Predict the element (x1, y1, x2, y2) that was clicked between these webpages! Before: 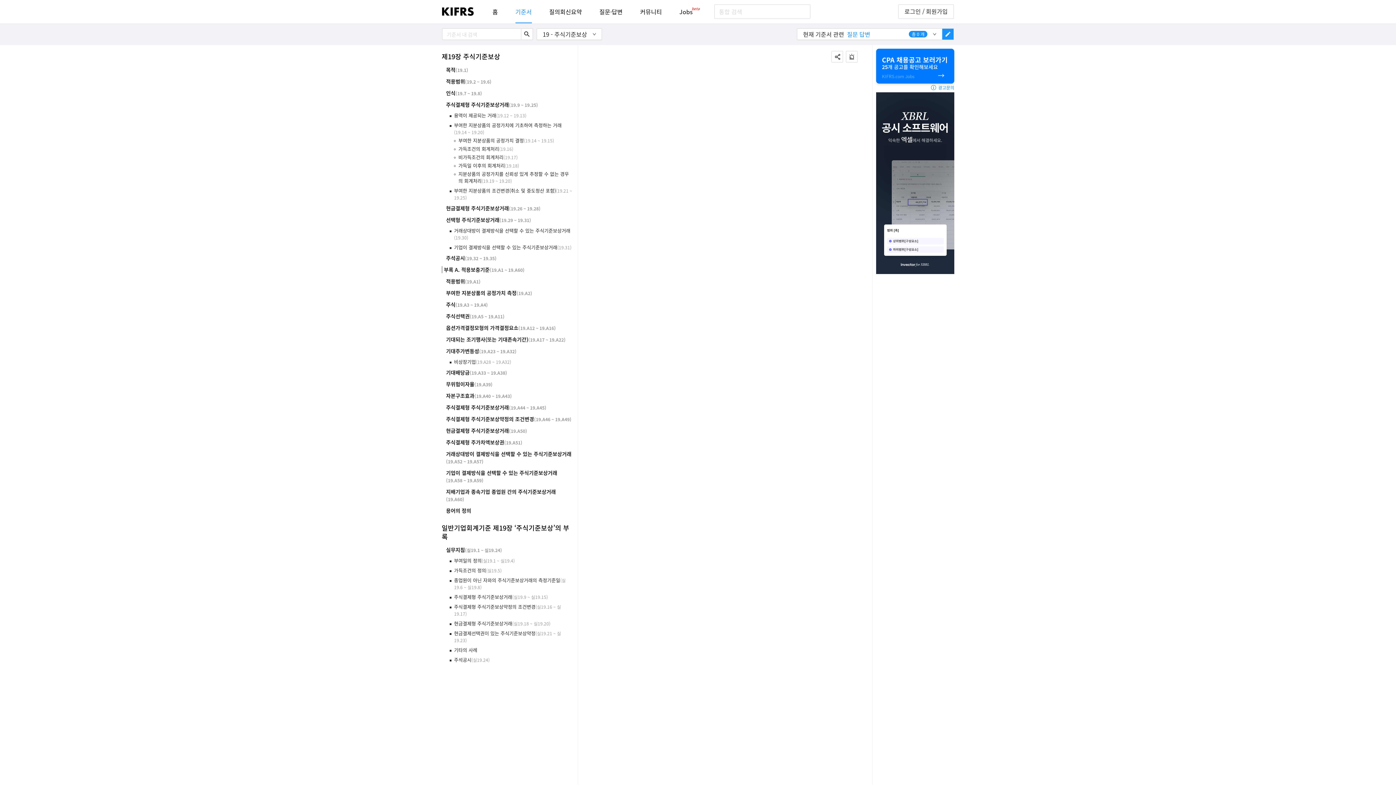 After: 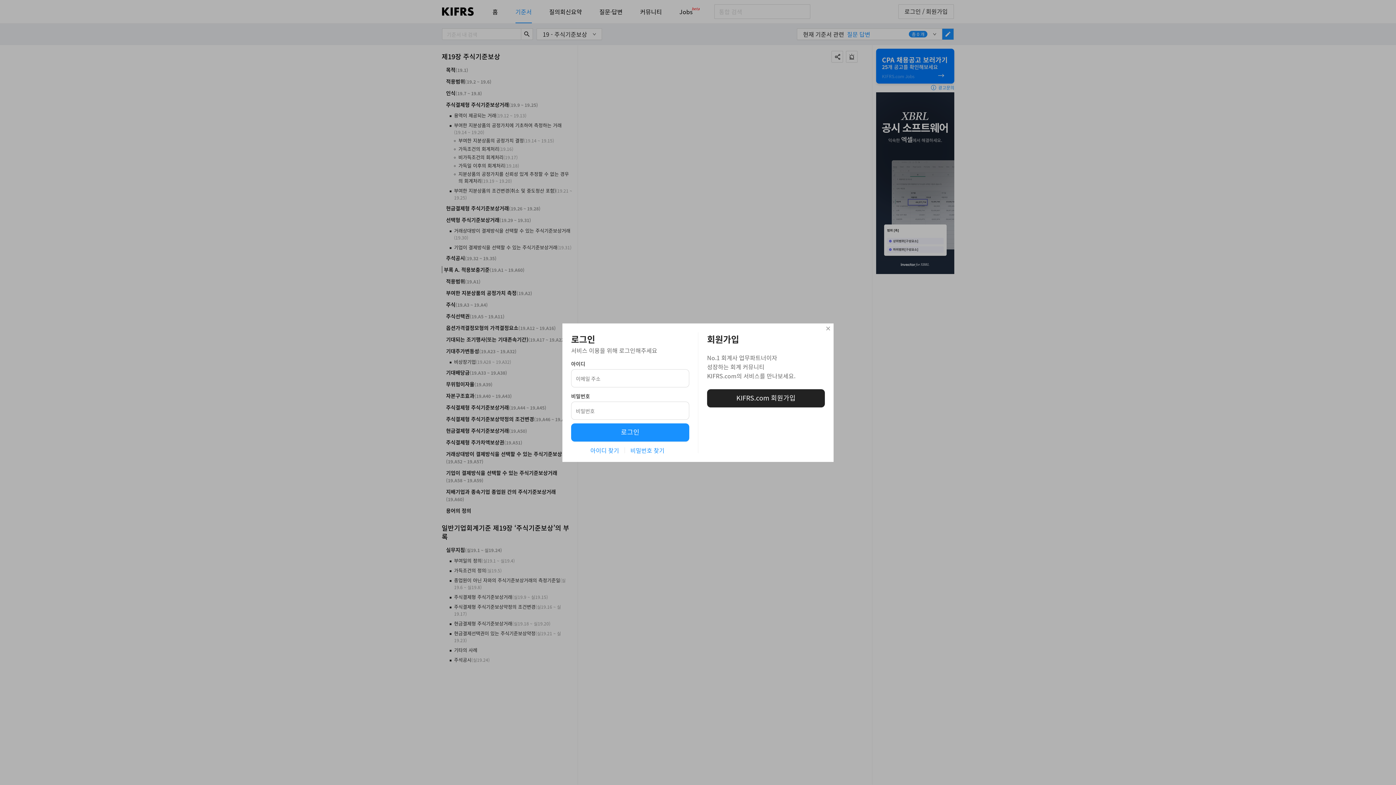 Action: label: 기업이 결제방식을 선택할 수 있는 주식기준보상거래(19.A58 ~ 19.A59) bbox: (441, 468, 572, 484)